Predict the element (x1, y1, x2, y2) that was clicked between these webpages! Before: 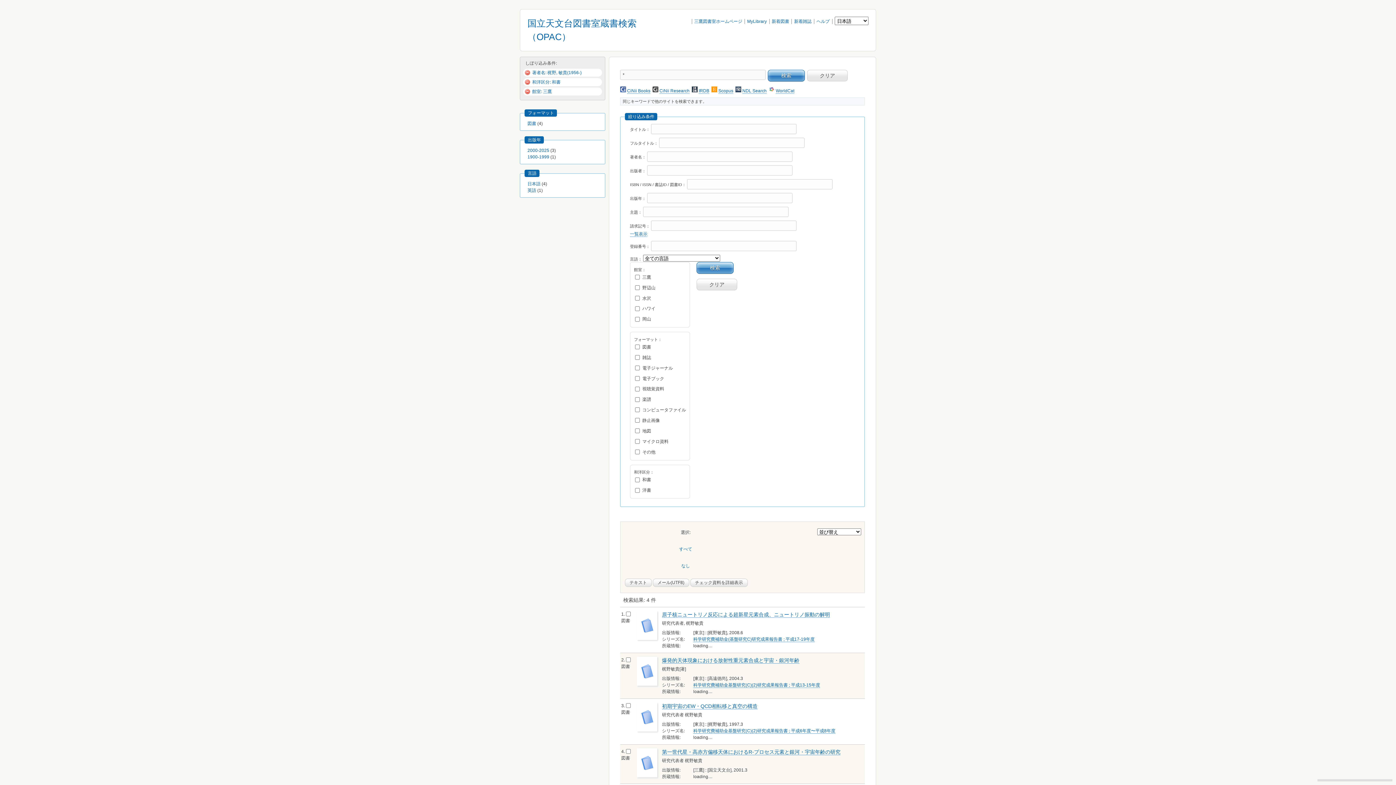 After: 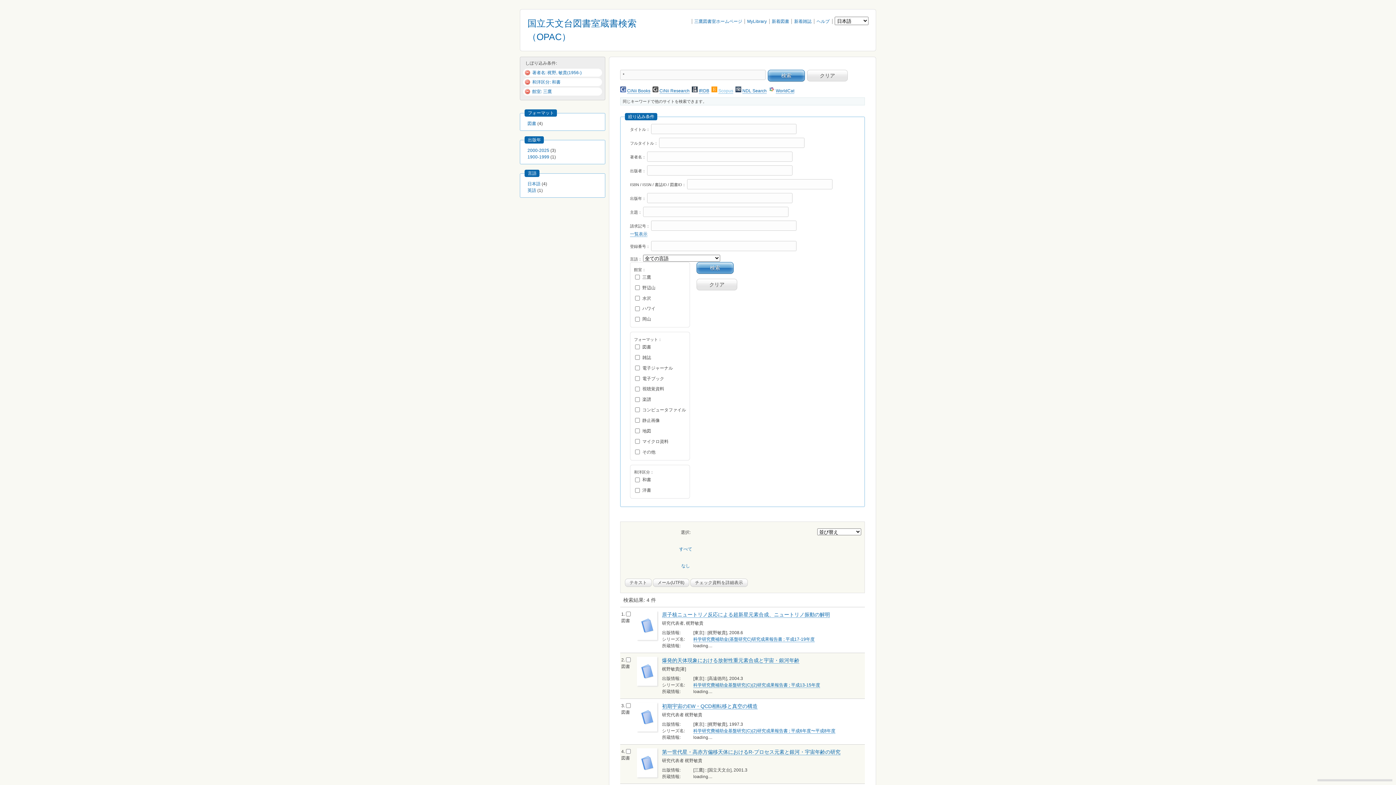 Action: bbox: (718, 88, 733, 93) label: Scopus